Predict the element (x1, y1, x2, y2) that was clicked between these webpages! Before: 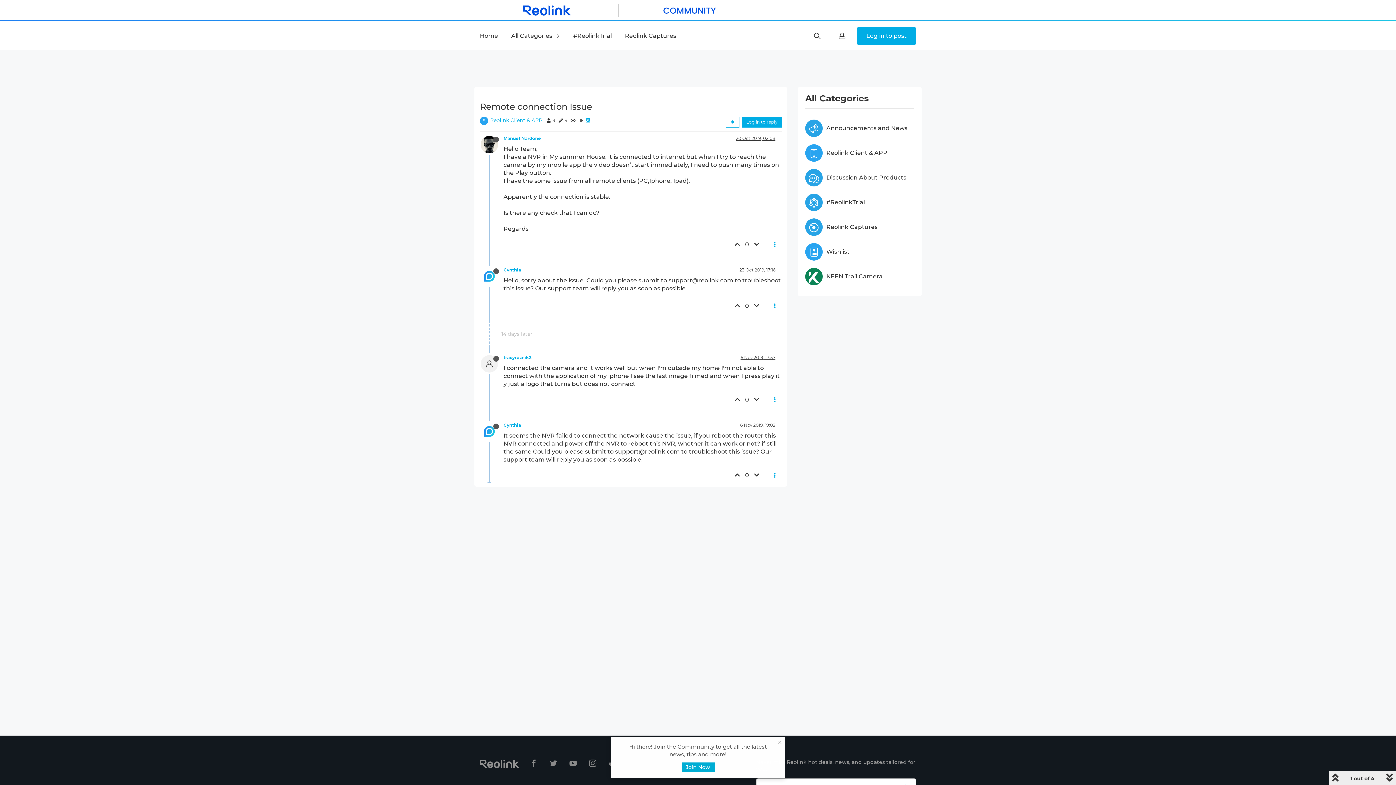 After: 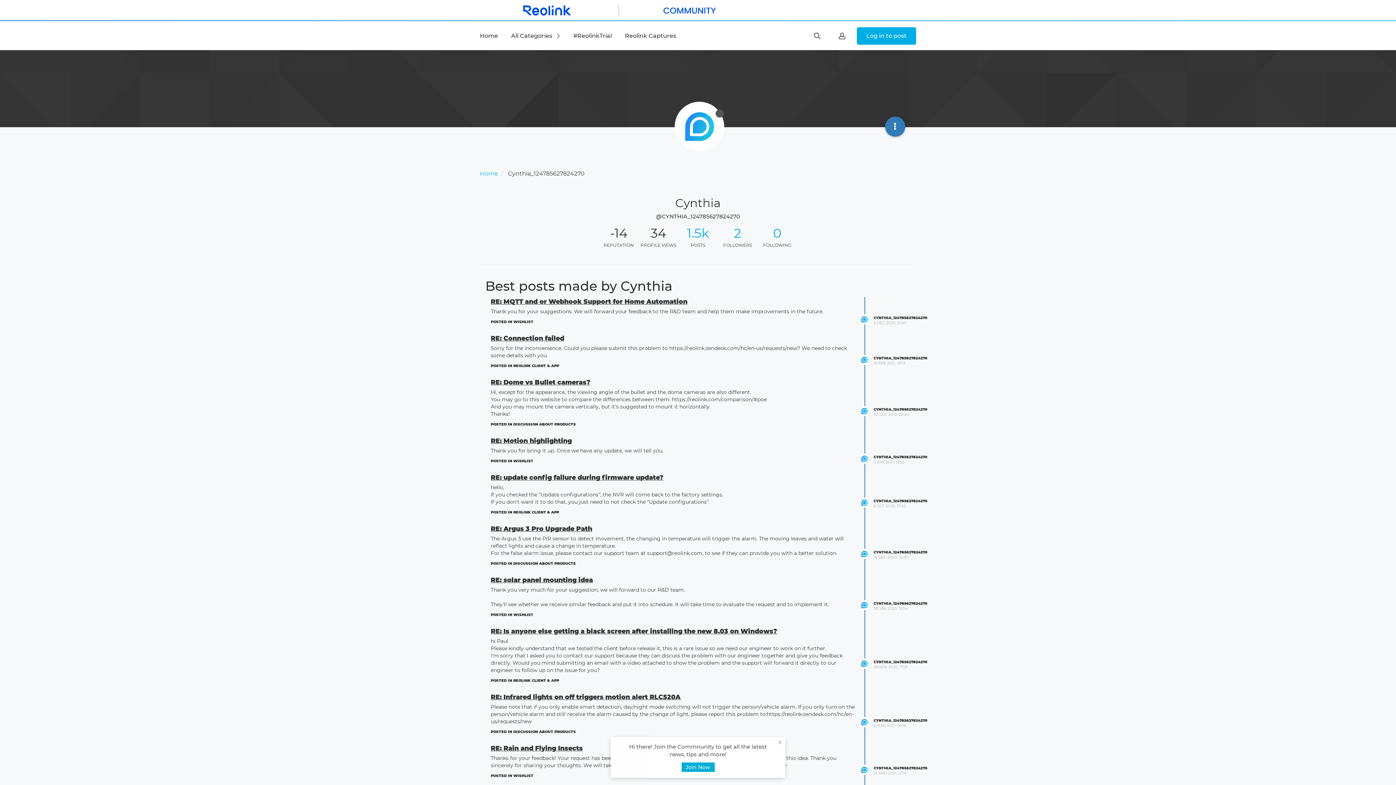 Action: bbox: (503, 267, 521, 272) label: Cynthia